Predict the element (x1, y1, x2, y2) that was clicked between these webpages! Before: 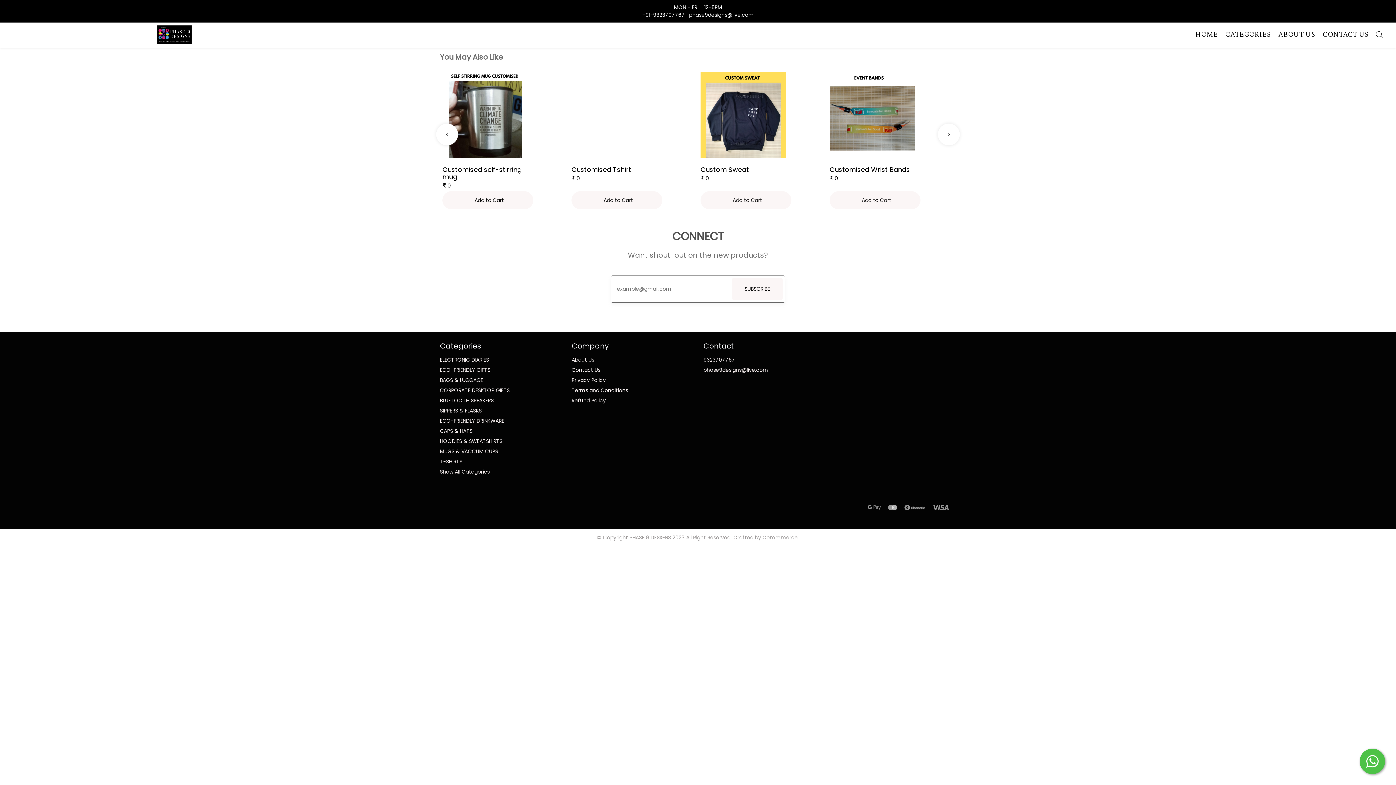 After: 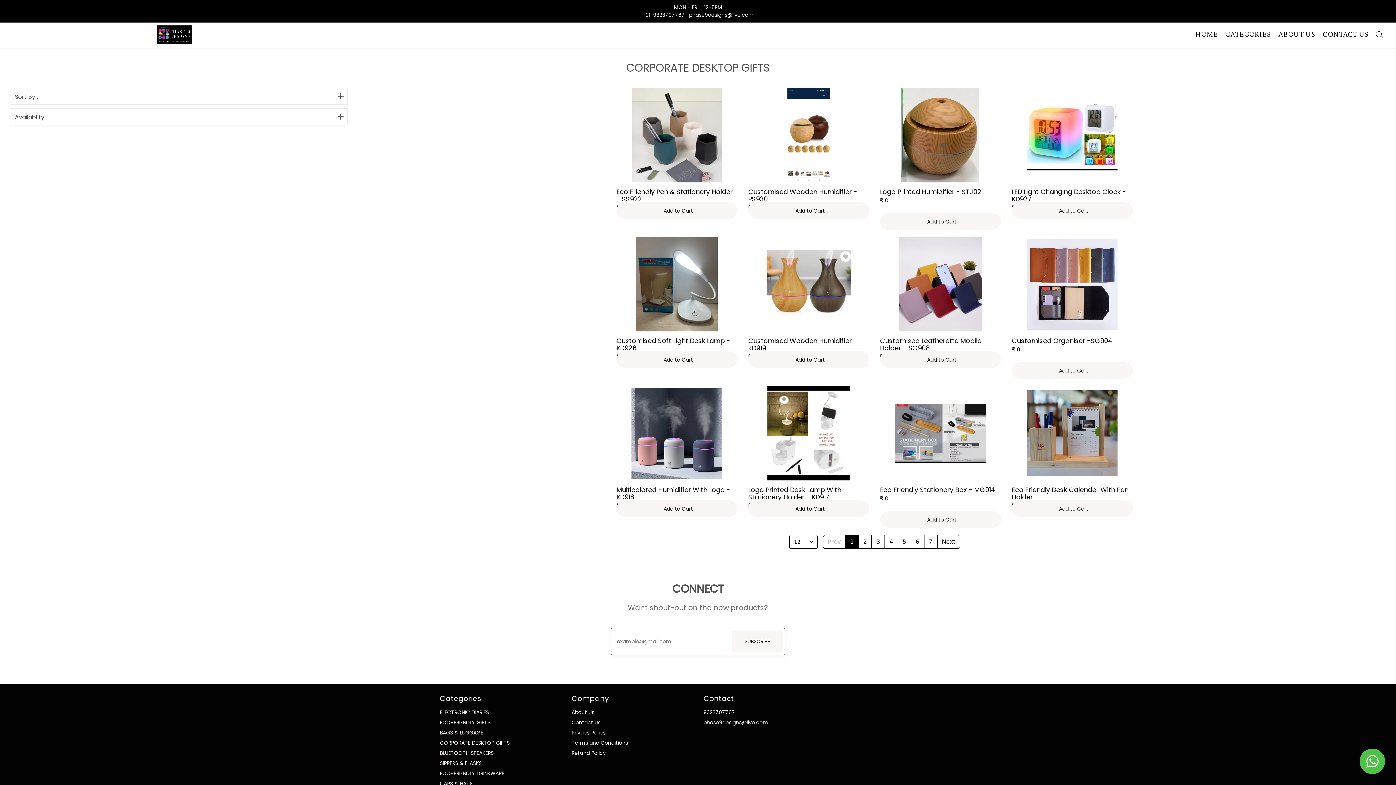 Action: label: CORPORATE DESKTOP GIFTS bbox: (440, 387, 509, 393)